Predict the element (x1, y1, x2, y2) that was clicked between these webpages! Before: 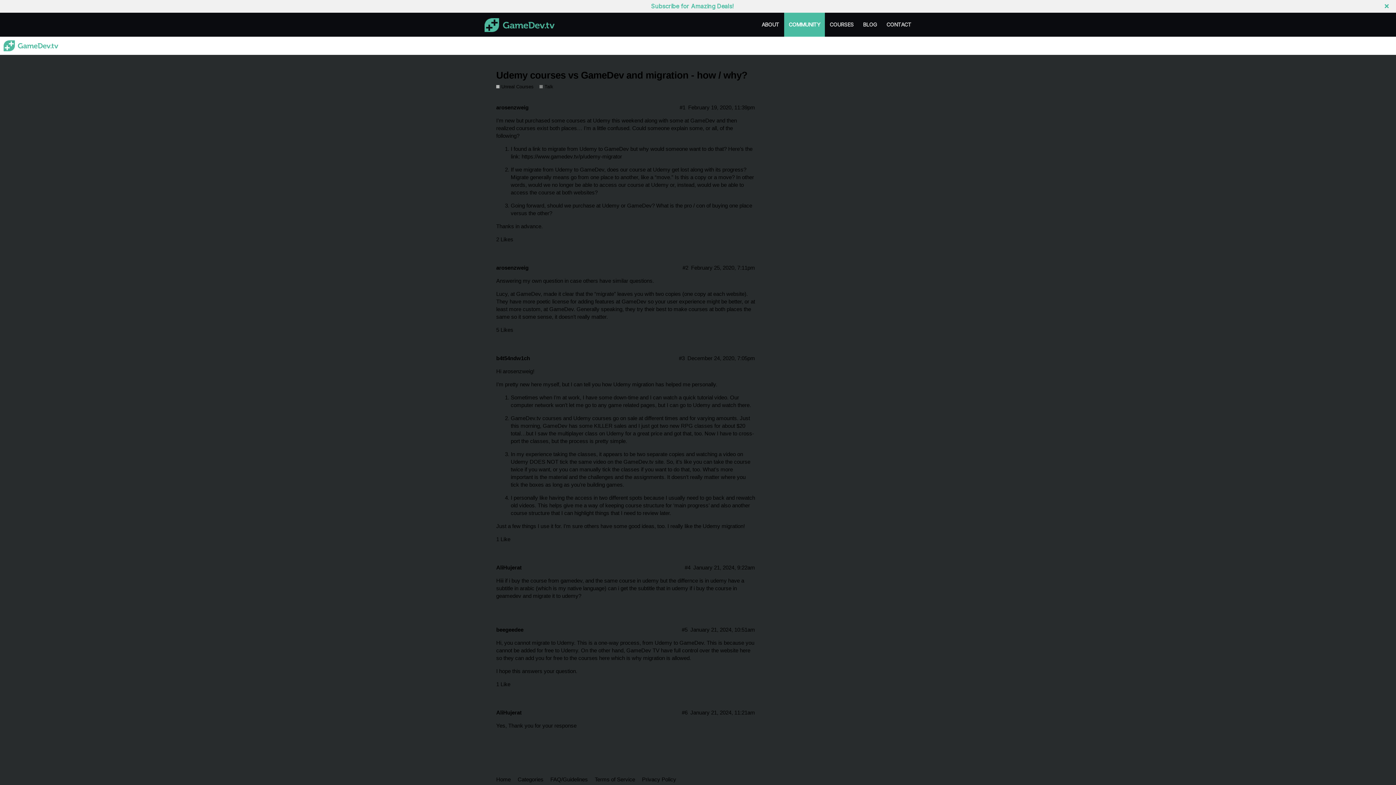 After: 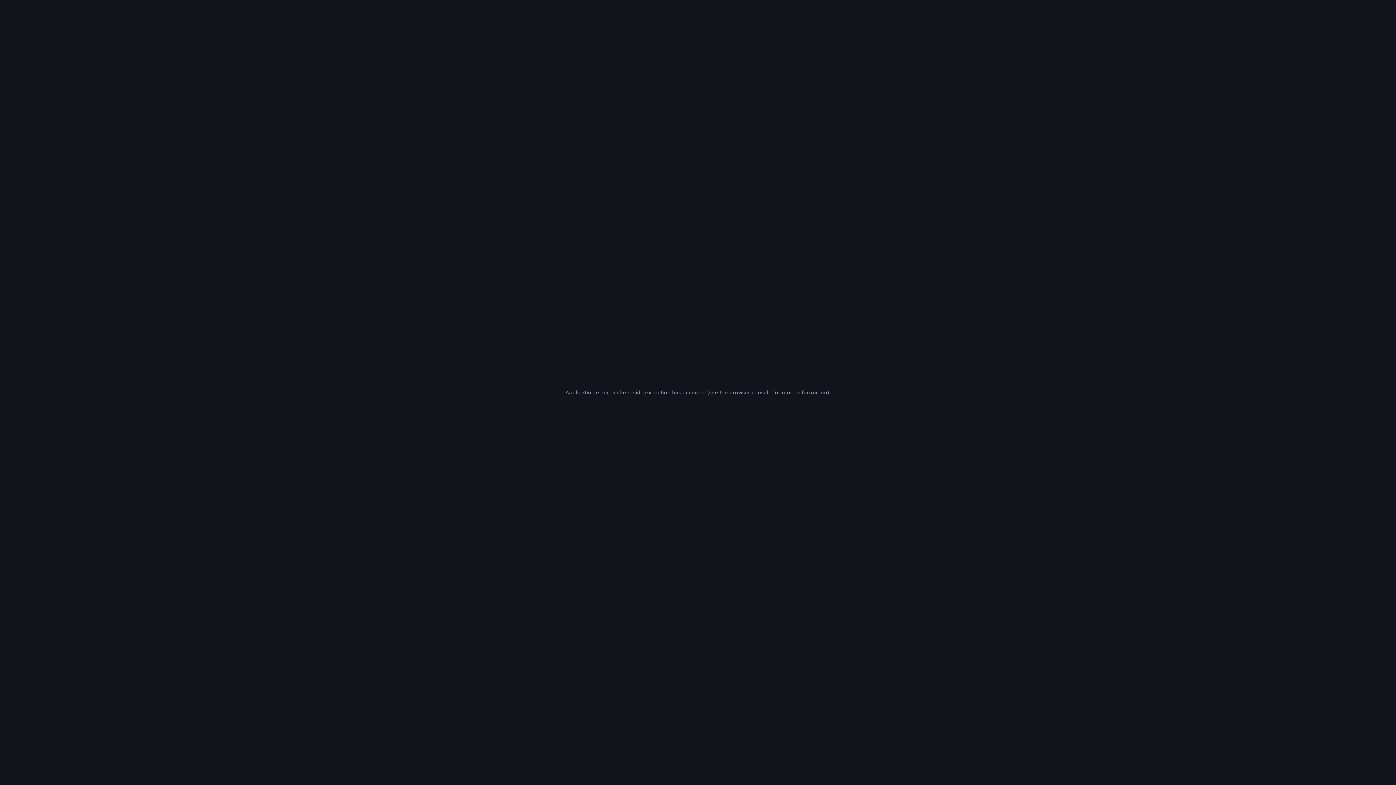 Action: bbox: (521, 153, 622, 159) label: https://www.gamedev.tv/p/udemy-migrator